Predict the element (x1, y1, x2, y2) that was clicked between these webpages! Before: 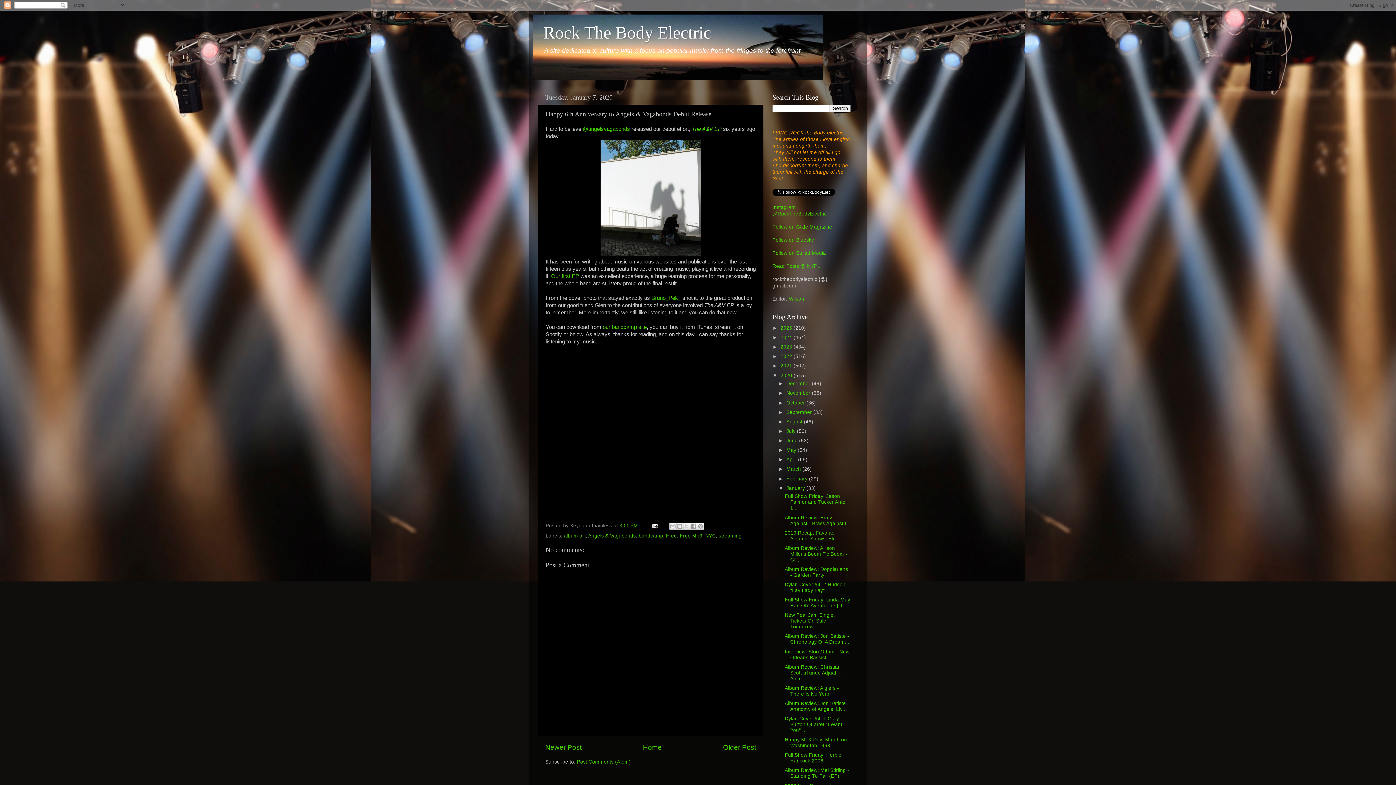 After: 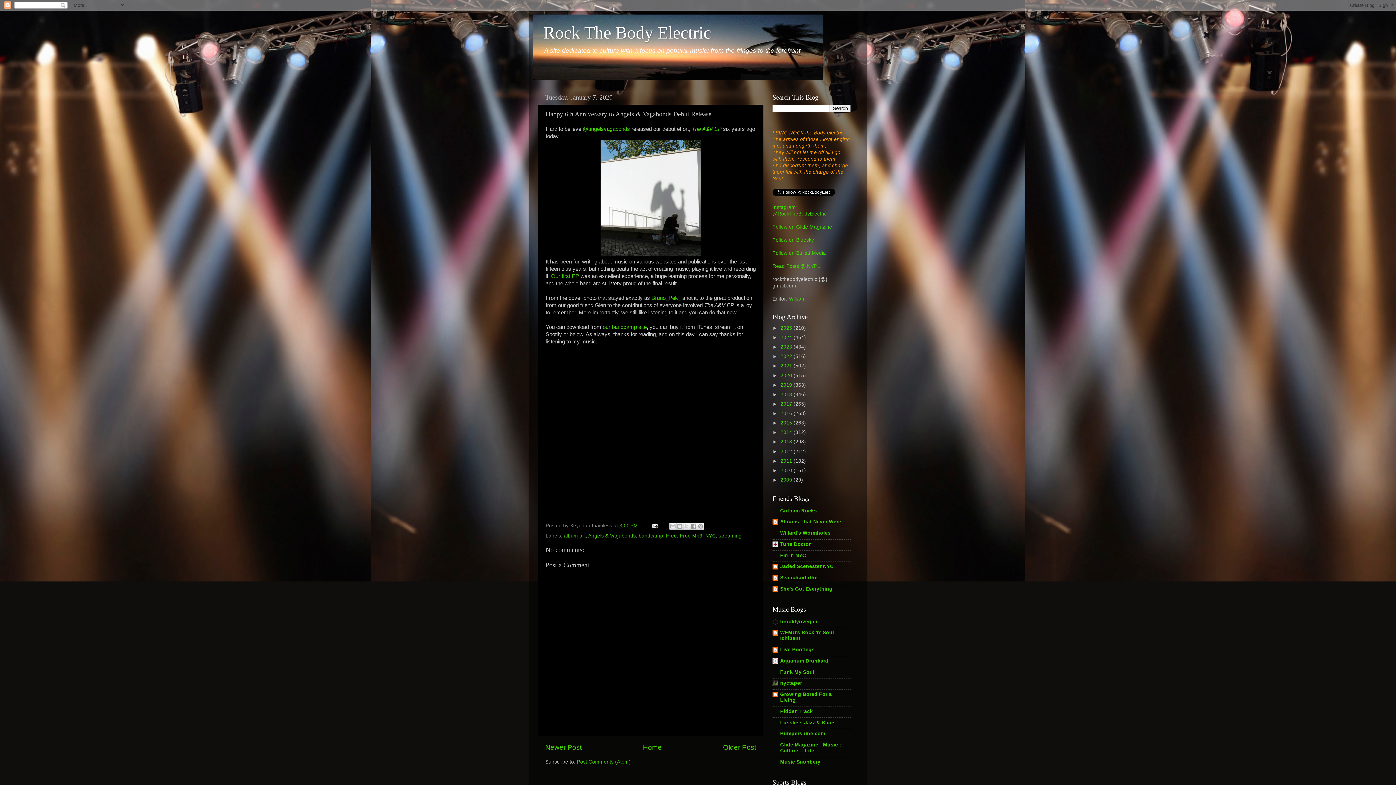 Action: bbox: (772, 372, 780, 378) label: ▼  